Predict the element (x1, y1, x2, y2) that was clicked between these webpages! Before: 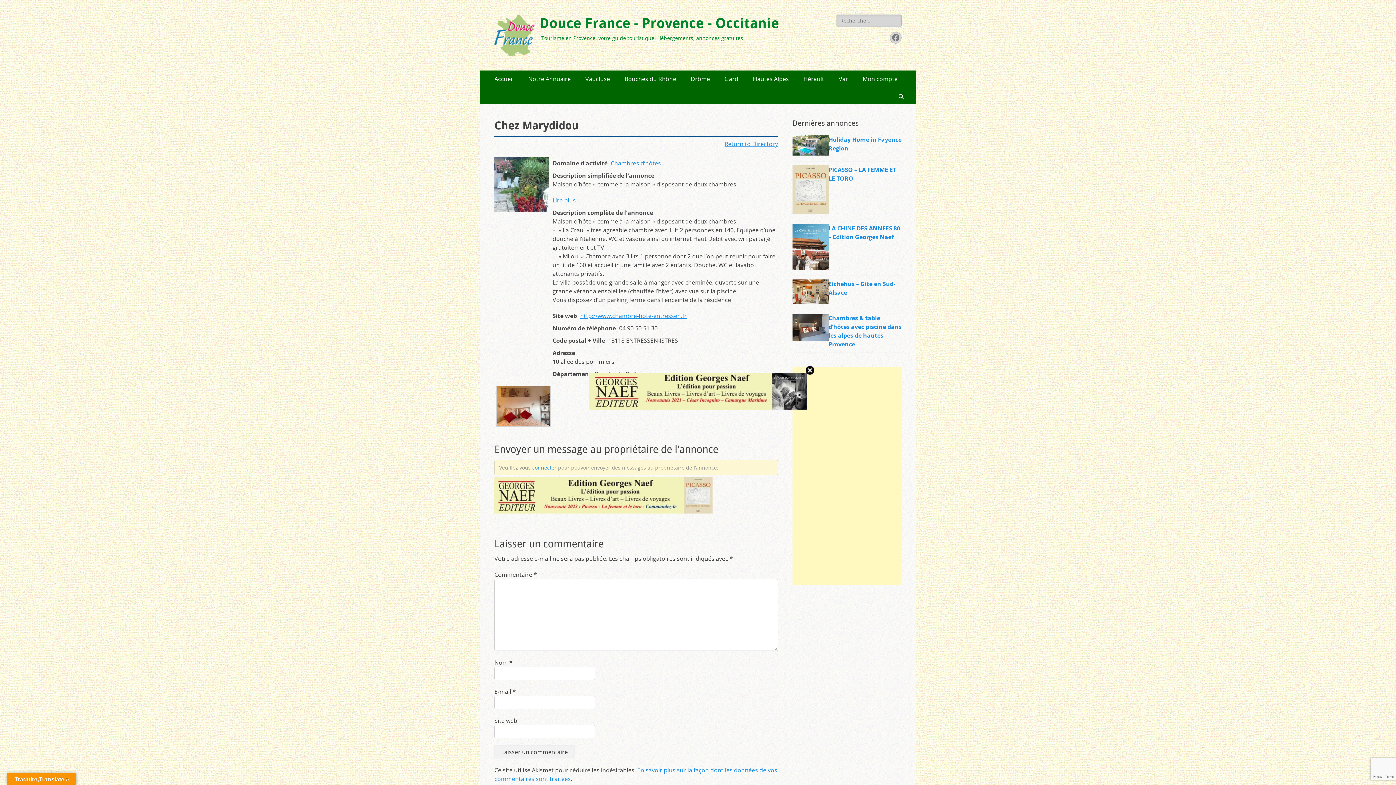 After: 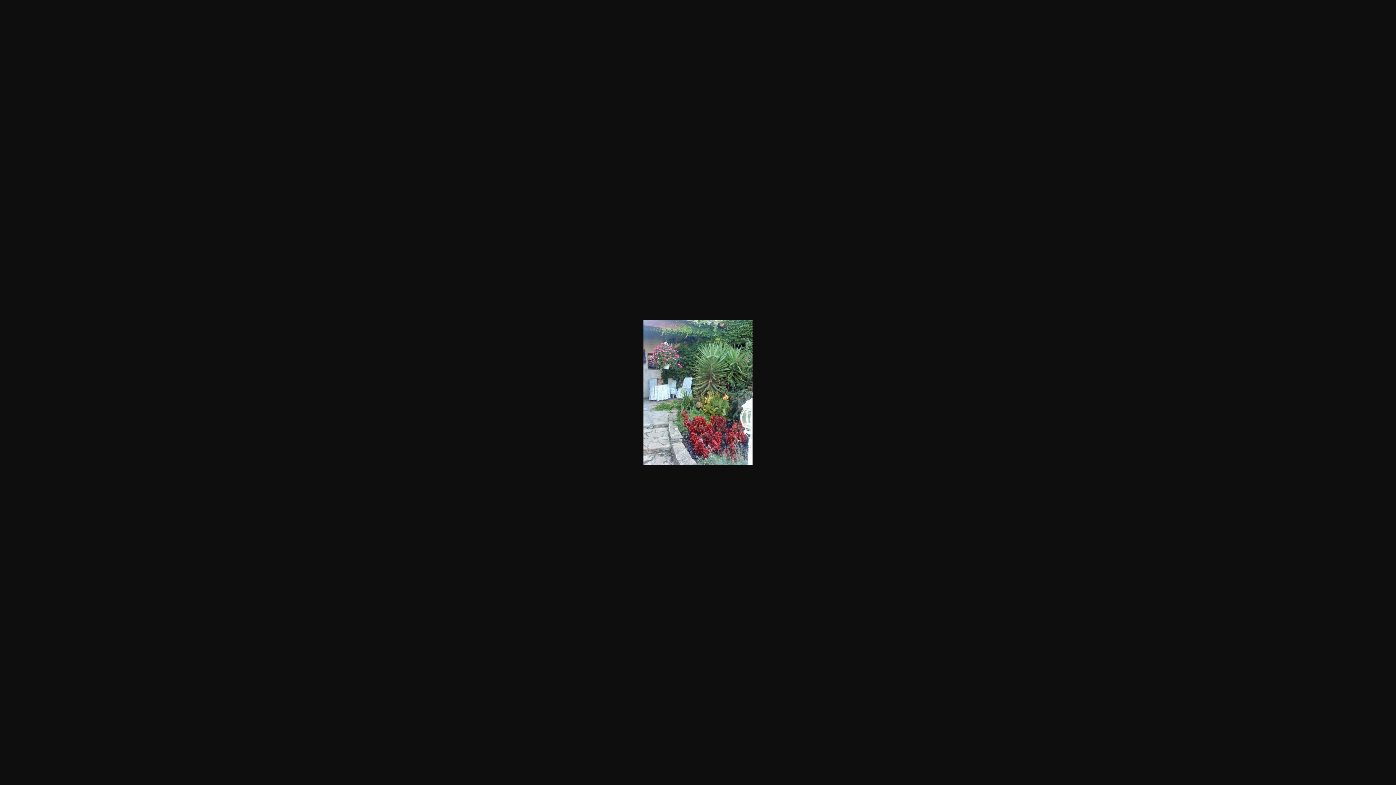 Action: bbox: (494, 205, 549, 213)